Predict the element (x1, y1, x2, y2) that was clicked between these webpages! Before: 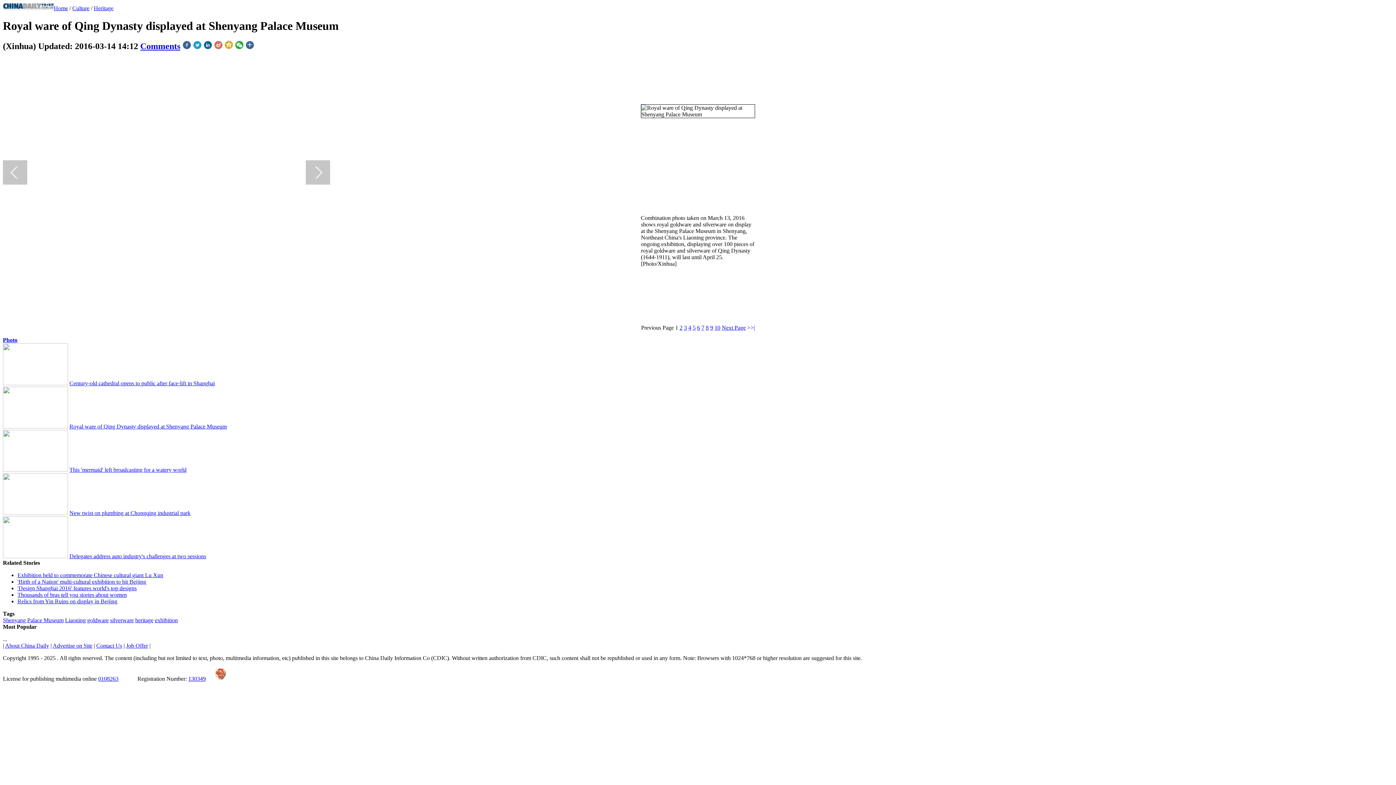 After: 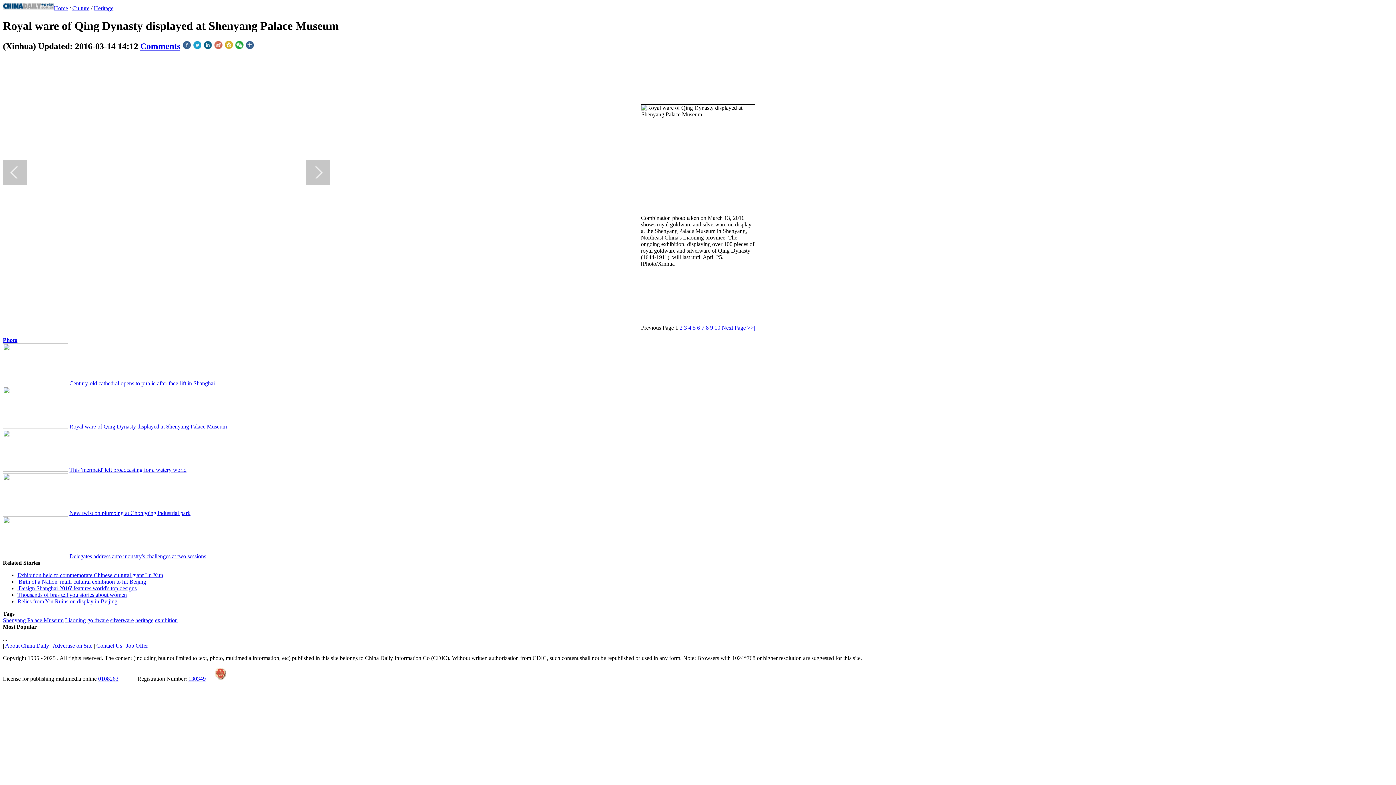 Action: label: Century-old cathedral opens to public after face-lift in Shanghai bbox: (69, 380, 214, 386)